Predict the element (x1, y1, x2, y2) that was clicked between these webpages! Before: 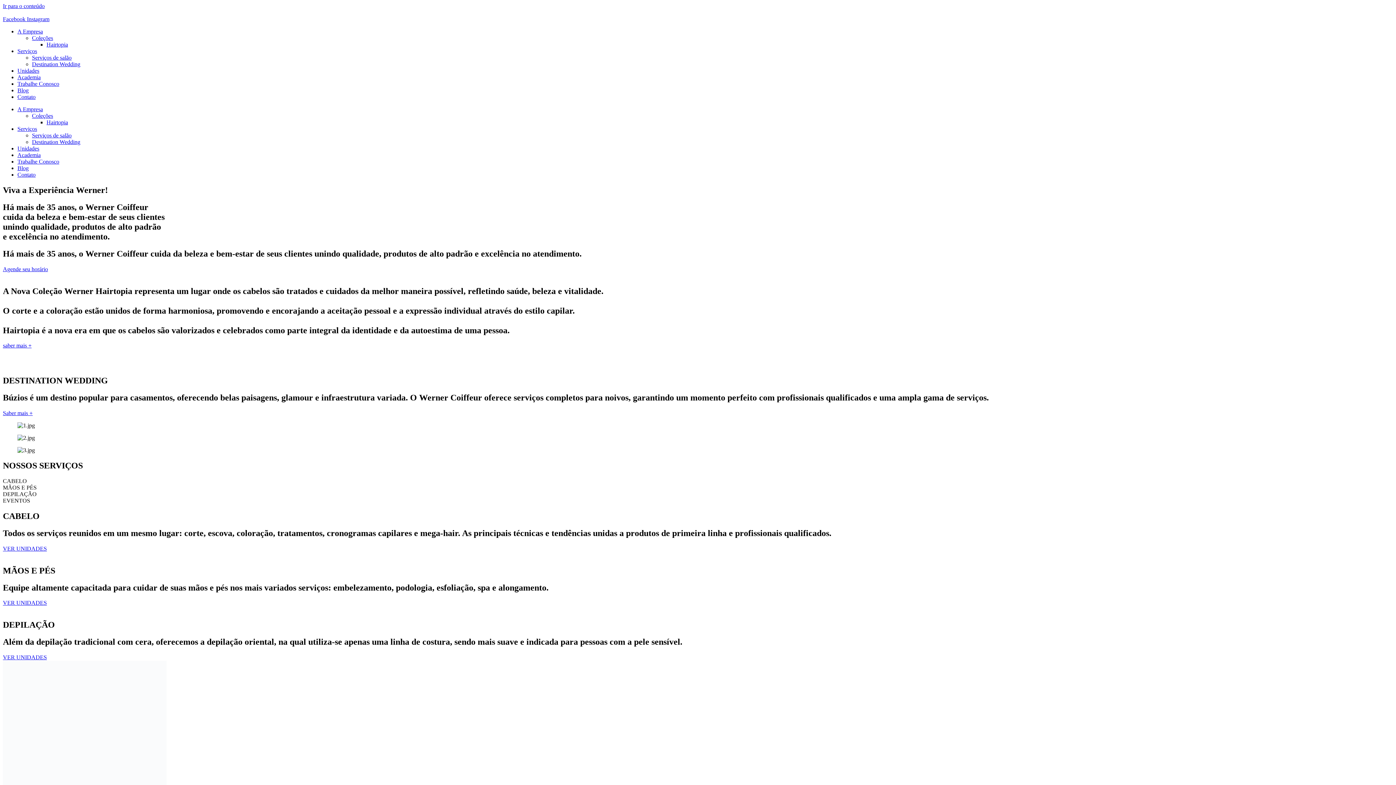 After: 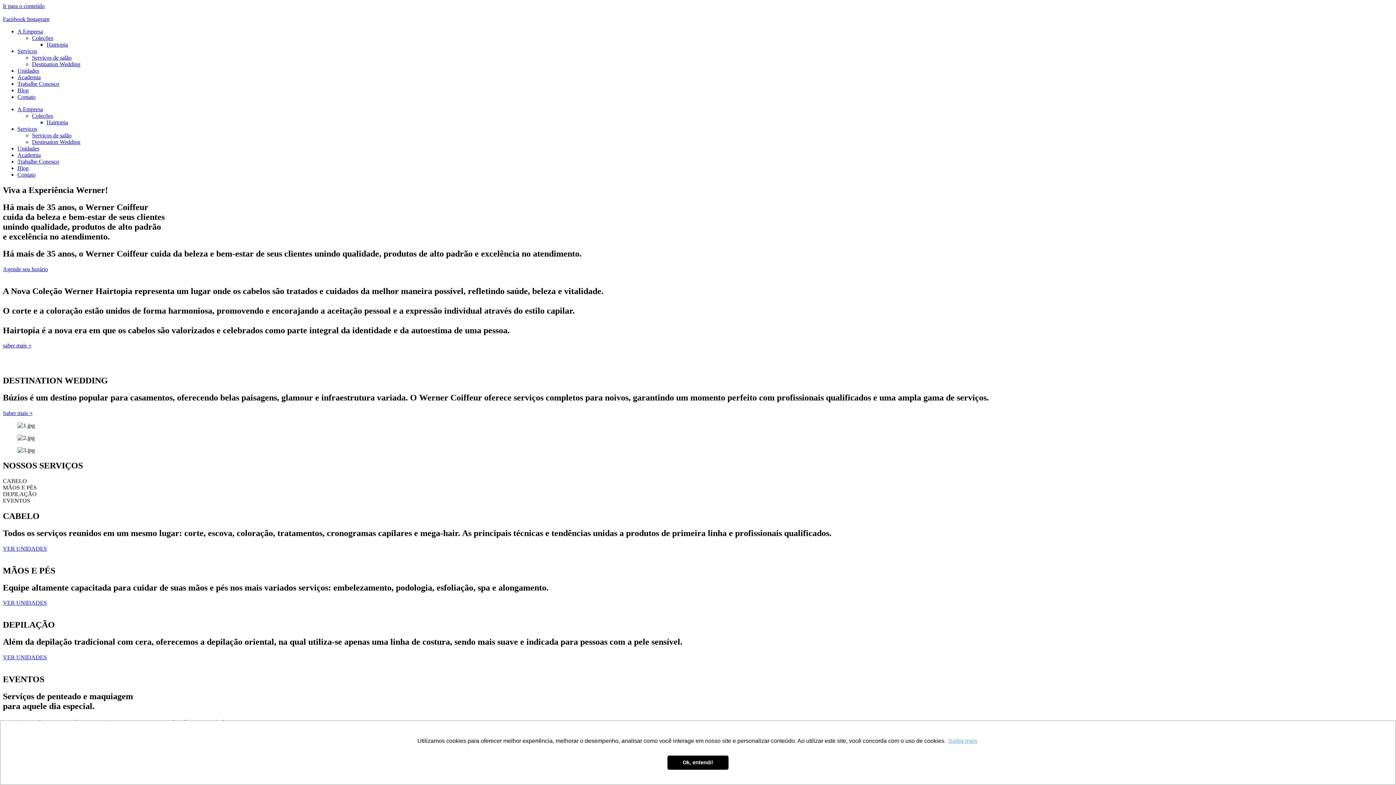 Action: label: Coleções bbox: (32, 34, 53, 41)